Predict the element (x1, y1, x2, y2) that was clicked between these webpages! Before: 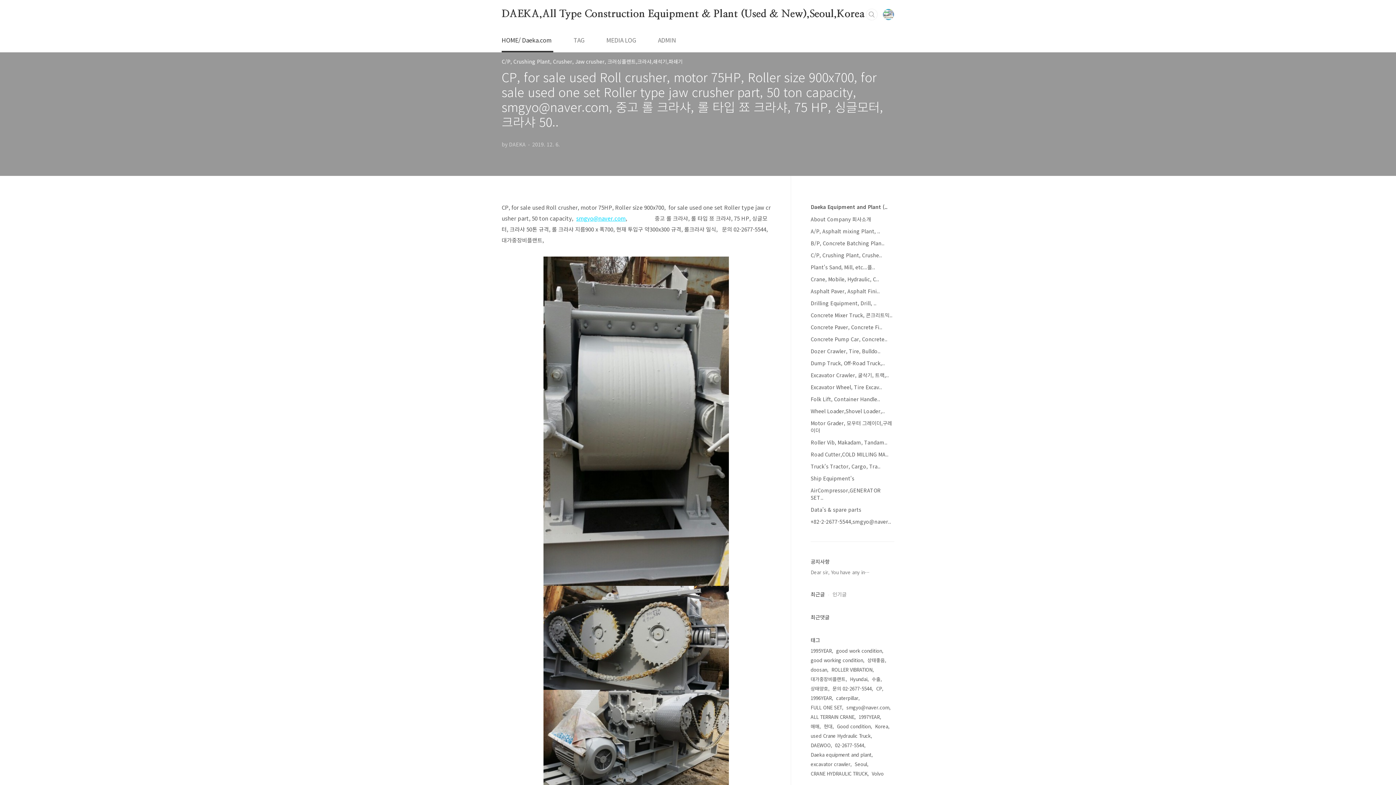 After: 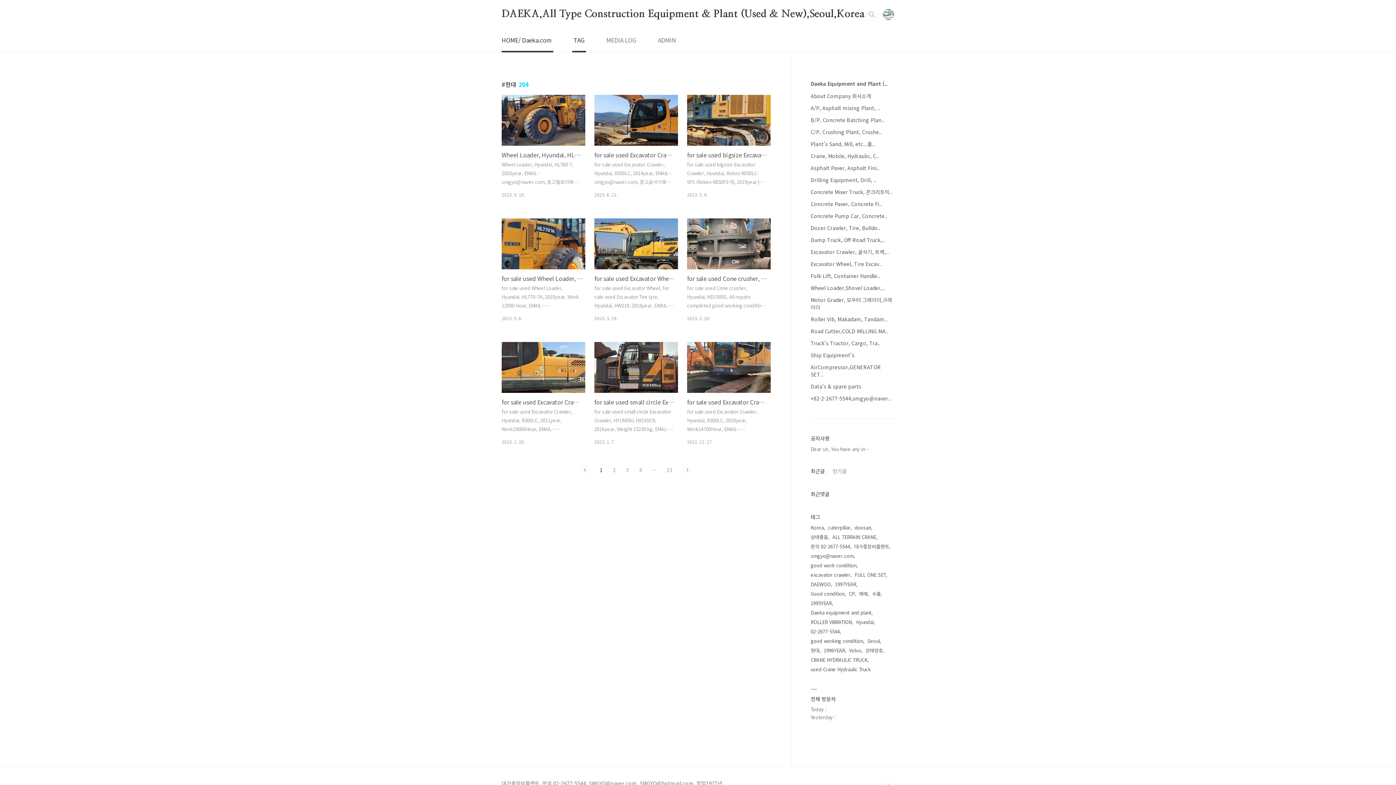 Action: bbox: (824, 722, 834, 731) label: 현대